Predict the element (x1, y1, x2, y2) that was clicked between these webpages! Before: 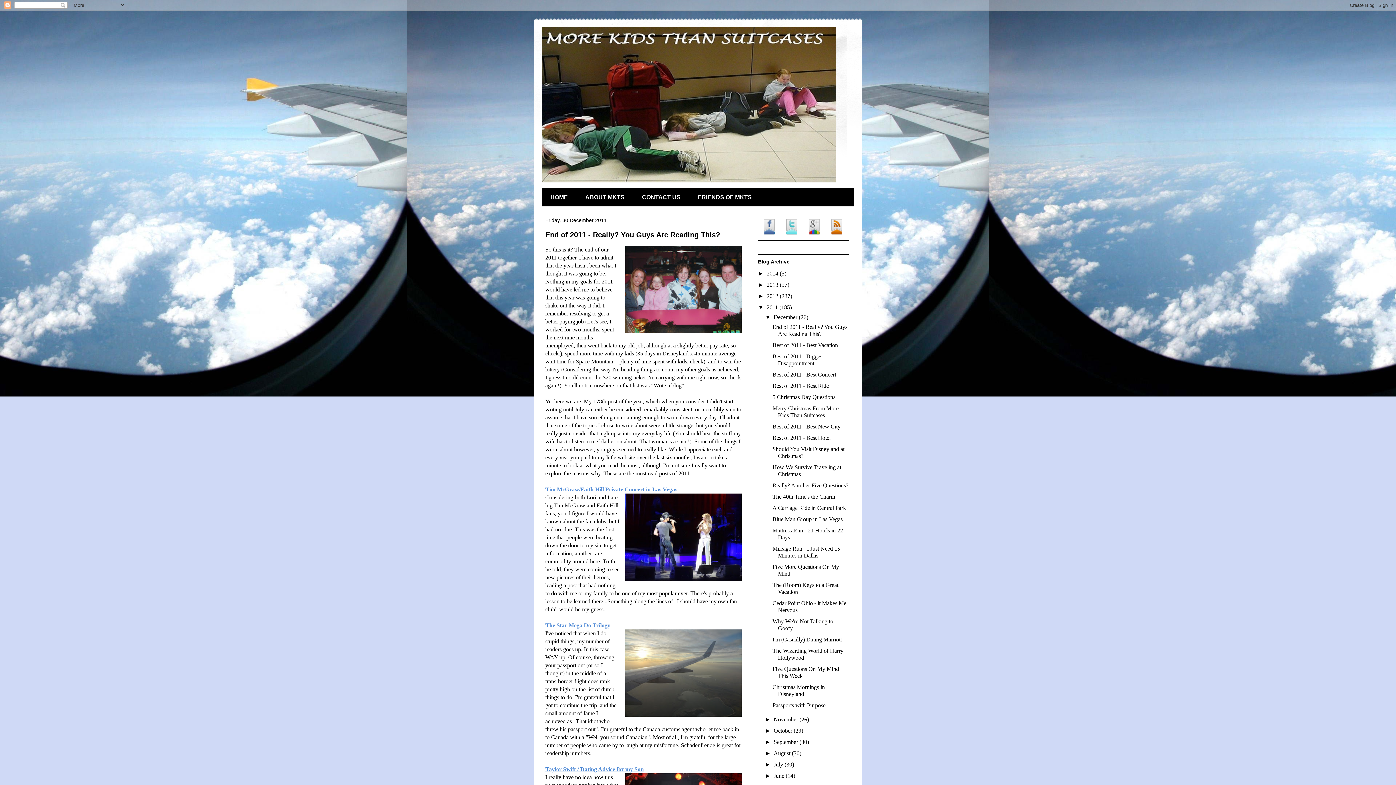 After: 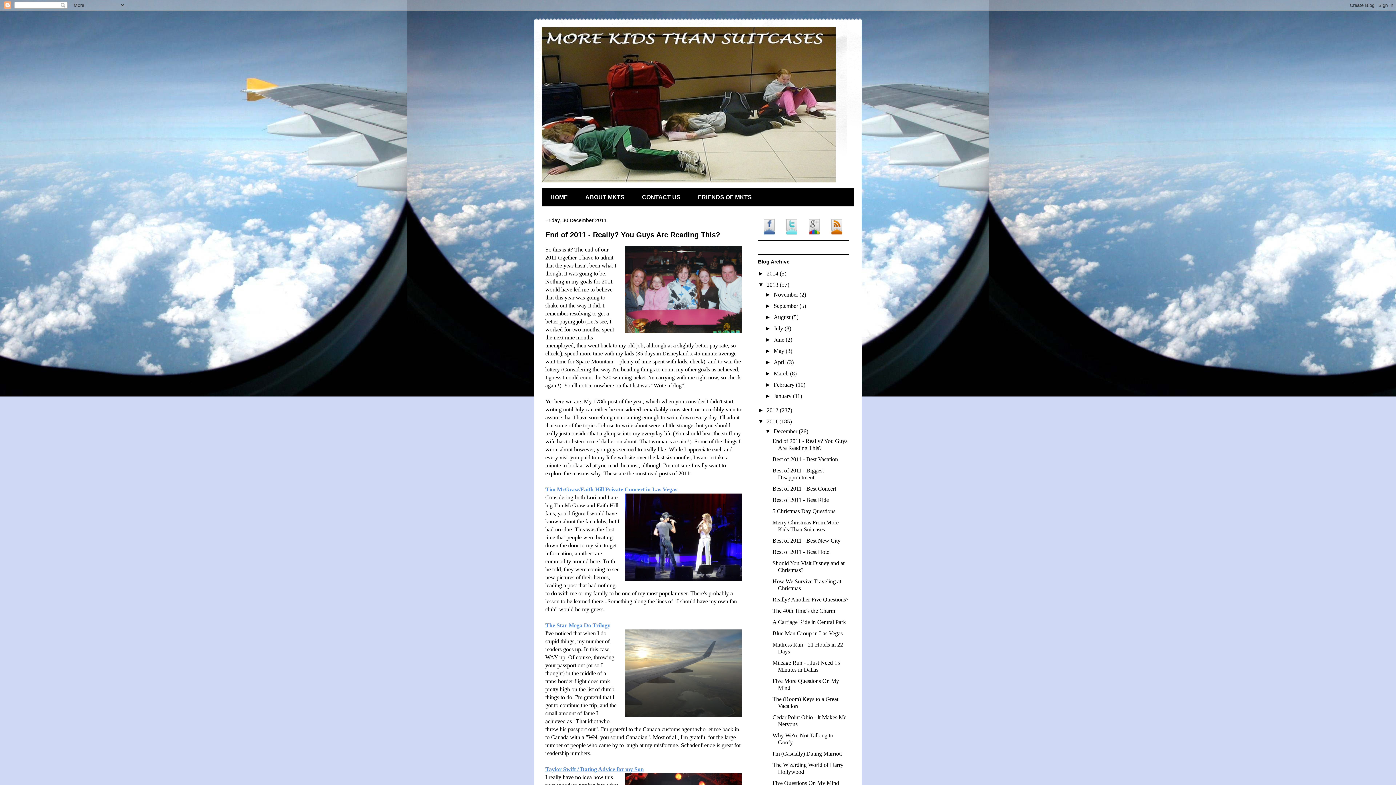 Action: label: ►   bbox: (758, 281, 766, 288)